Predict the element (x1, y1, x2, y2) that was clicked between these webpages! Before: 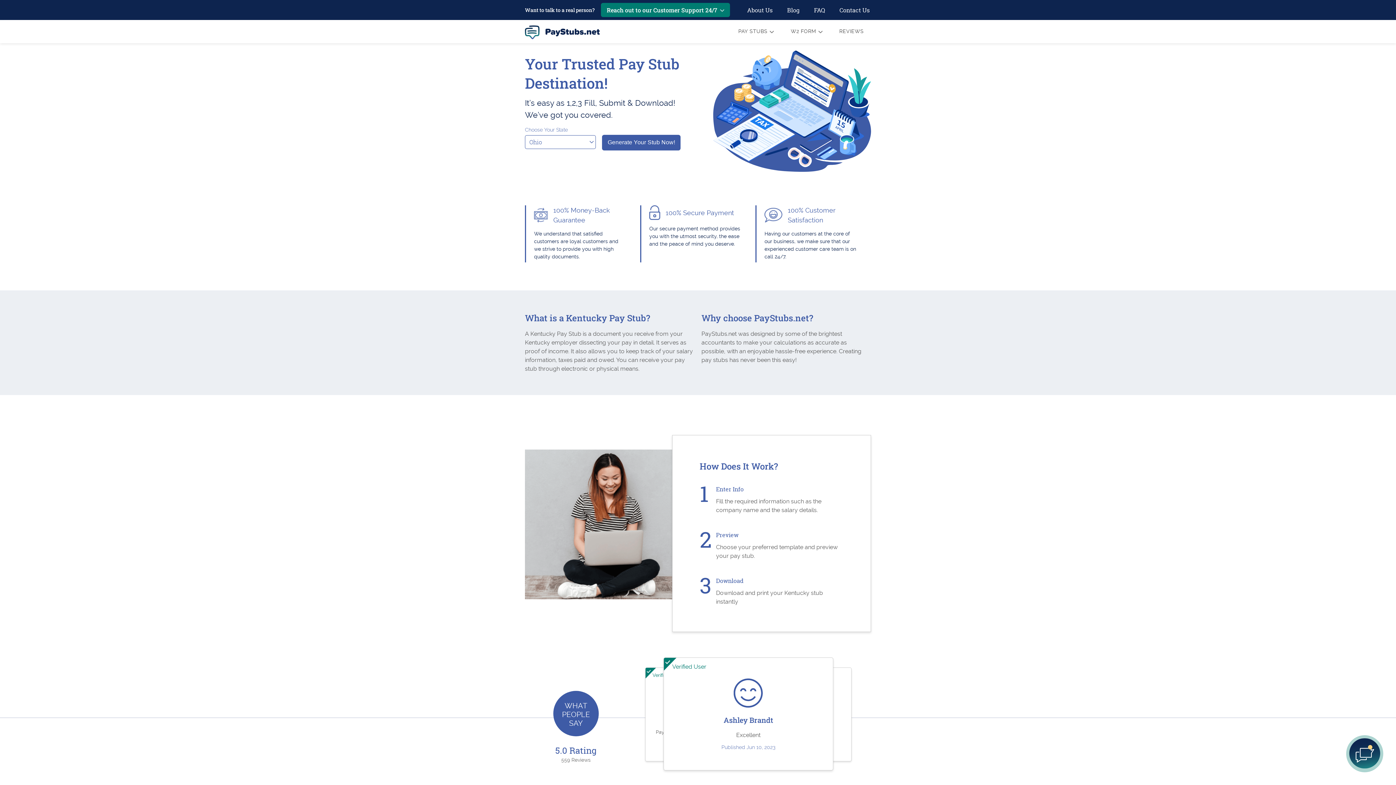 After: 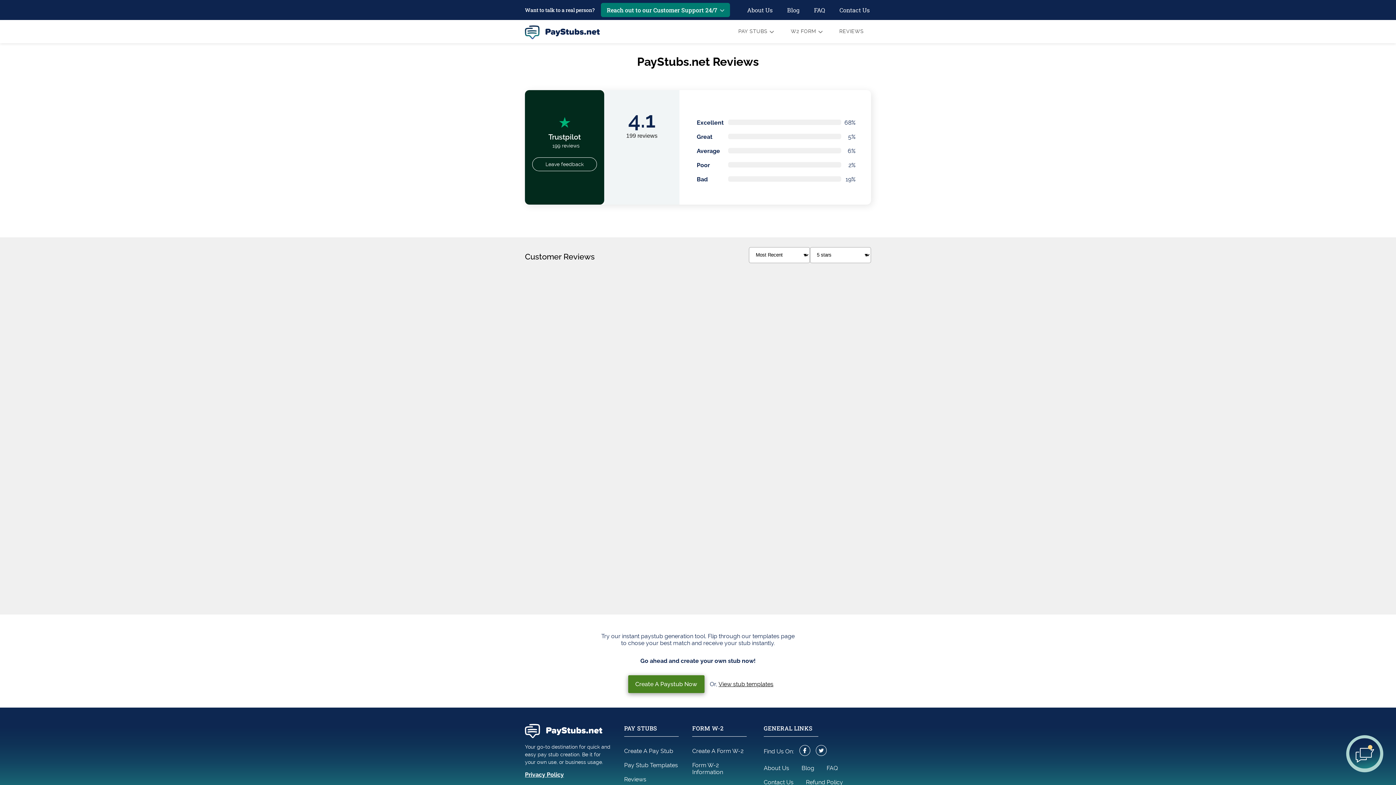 Action: label: REVIEWS bbox: (832, 20, 871, 42)